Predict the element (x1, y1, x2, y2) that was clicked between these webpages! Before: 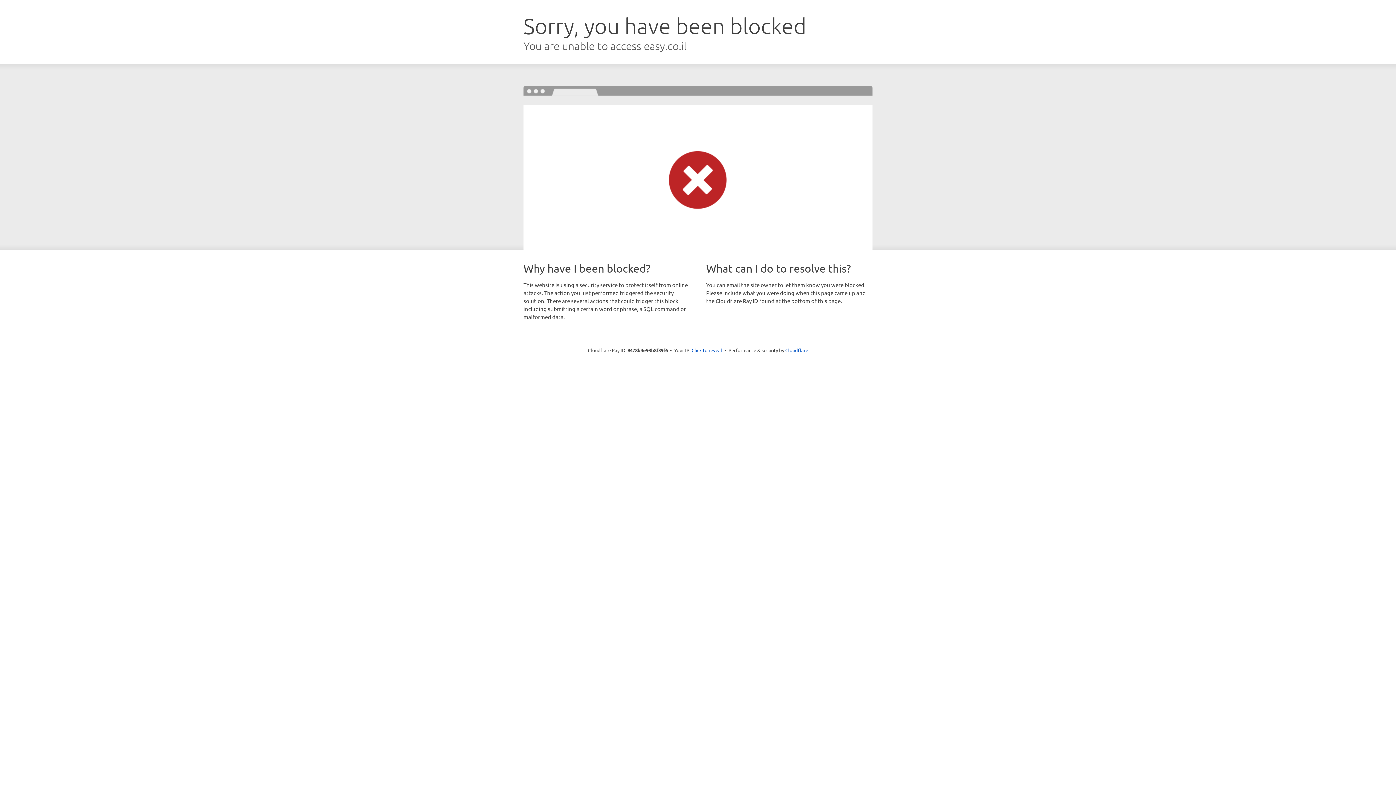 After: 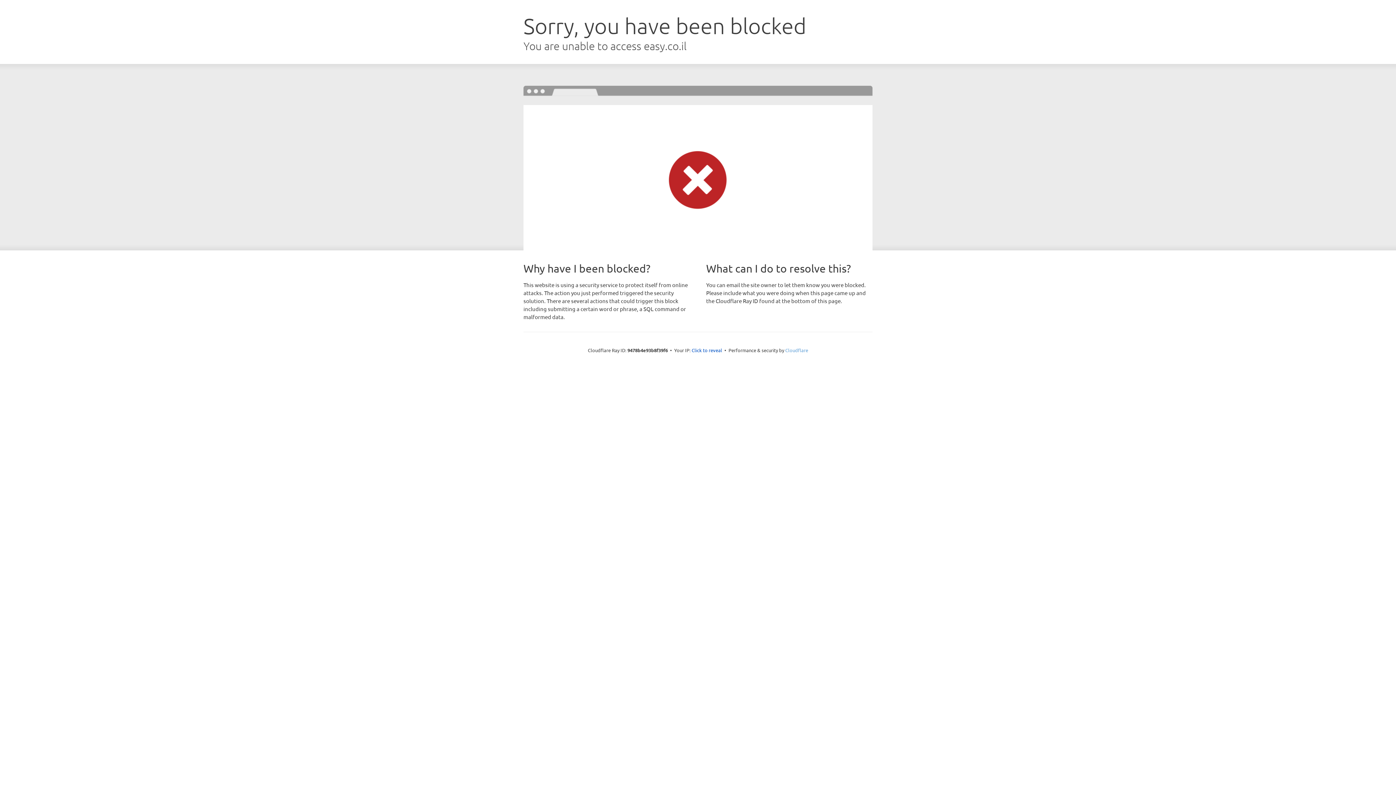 Action: label: Cloudflare bbox: (785, 347, 808, 353)